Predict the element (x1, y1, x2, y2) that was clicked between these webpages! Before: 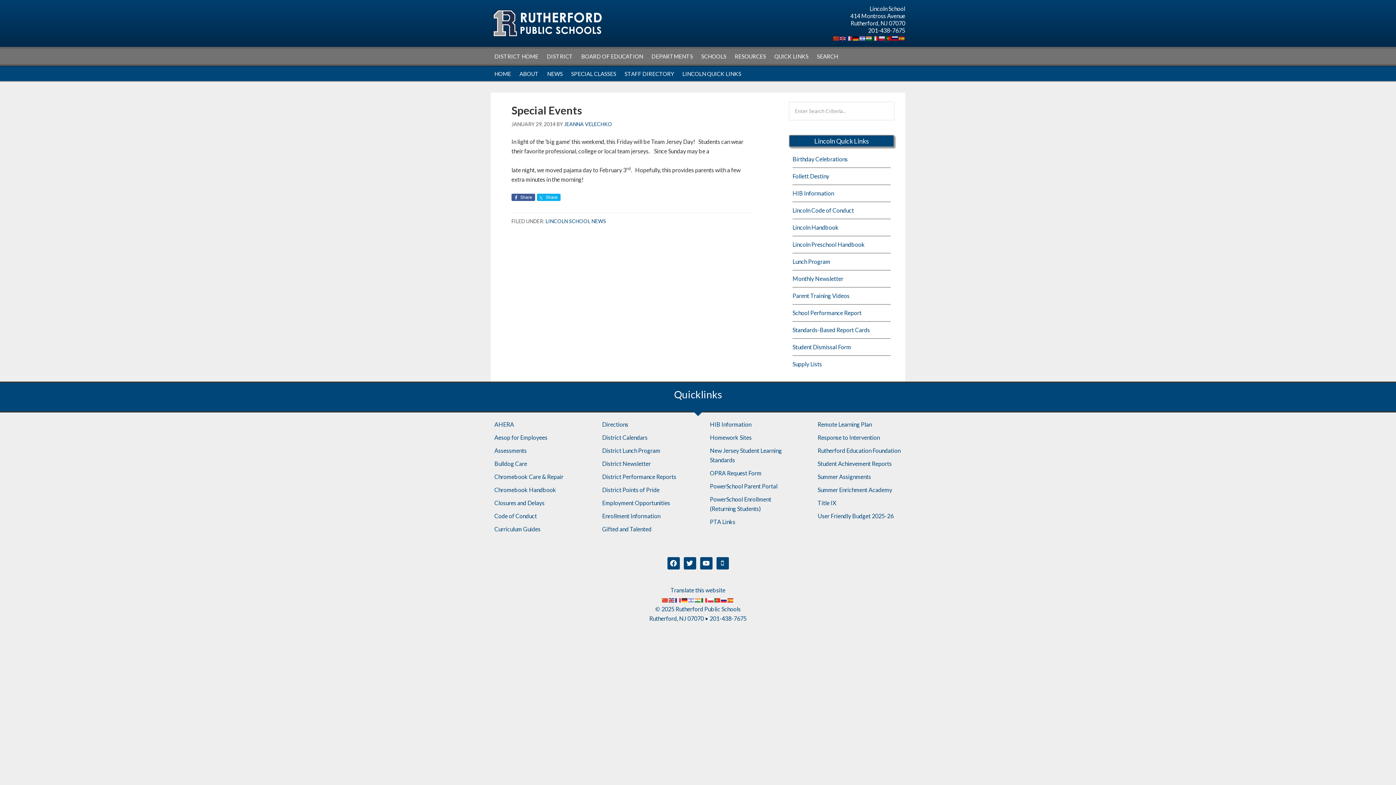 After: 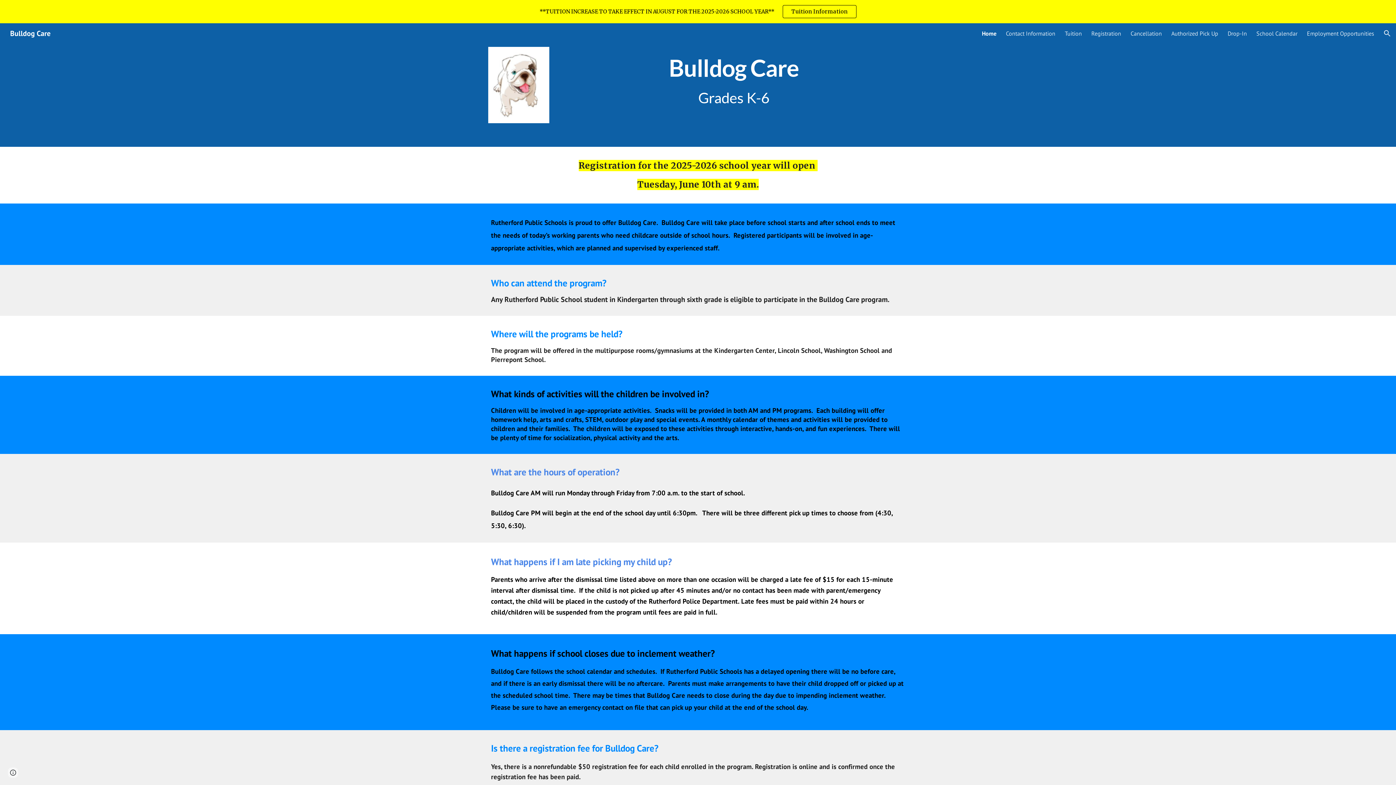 Action: bbox: (494, 460, 527, 467) label: Bulldog Care